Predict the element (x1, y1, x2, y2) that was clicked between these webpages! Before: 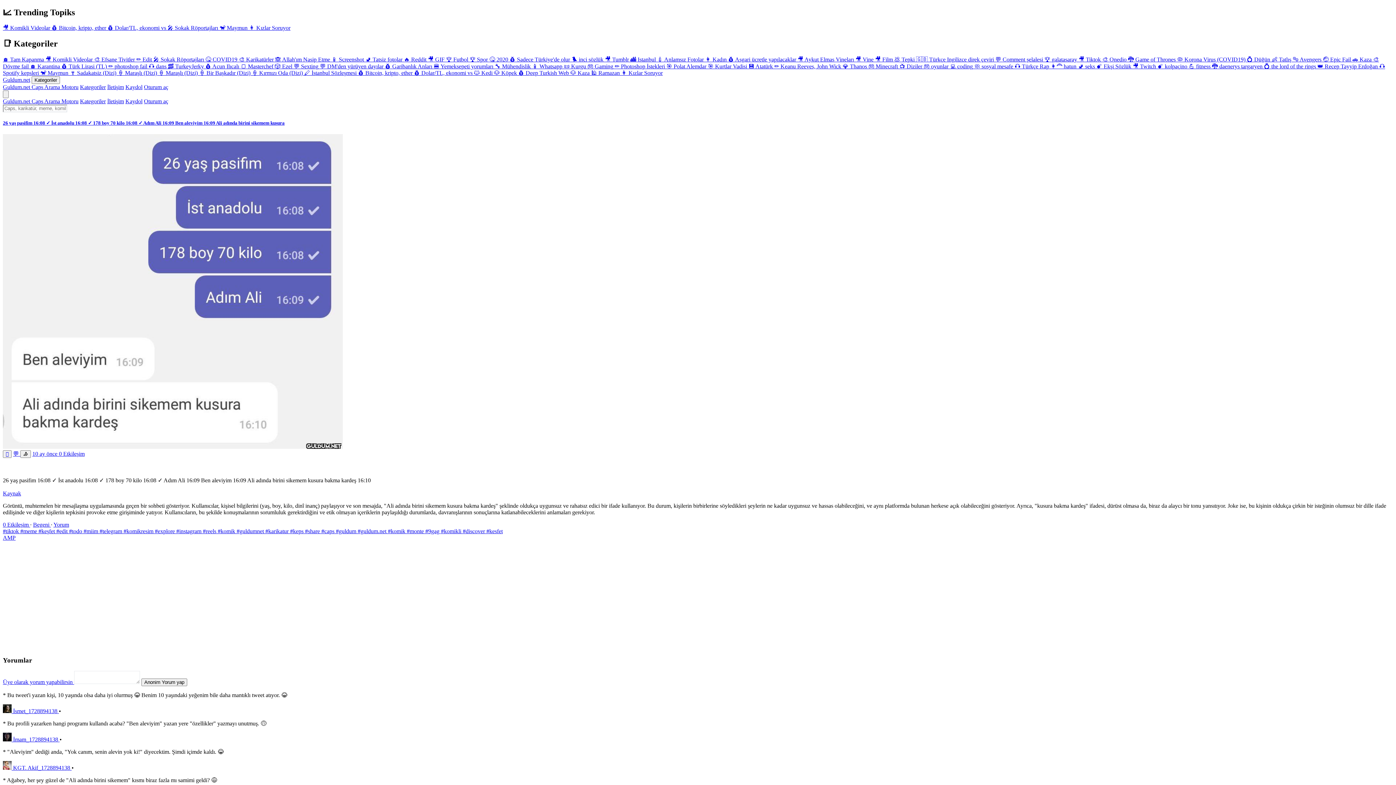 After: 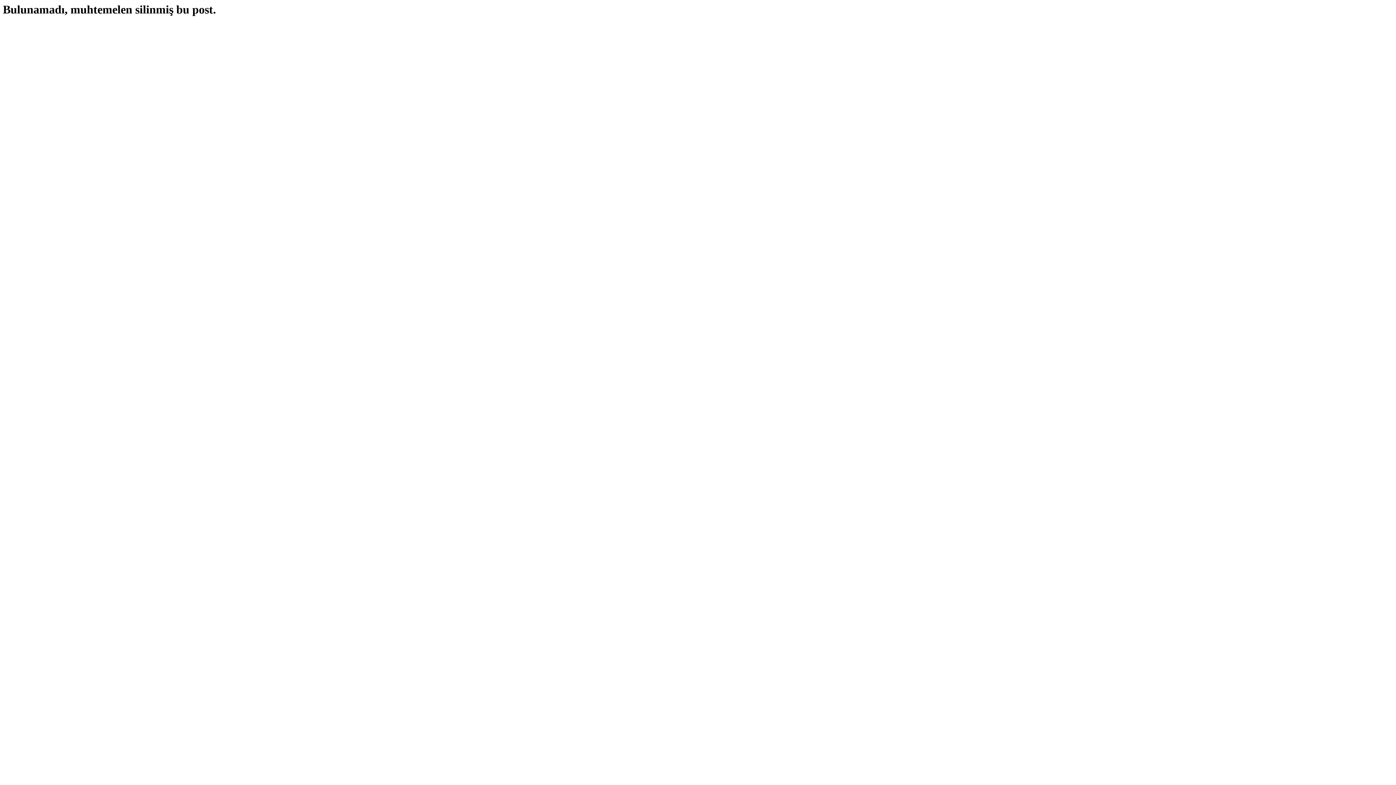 Action: label: Üye olarak yorum yapabilirsin  bbox: (2, 679, 74, 685)